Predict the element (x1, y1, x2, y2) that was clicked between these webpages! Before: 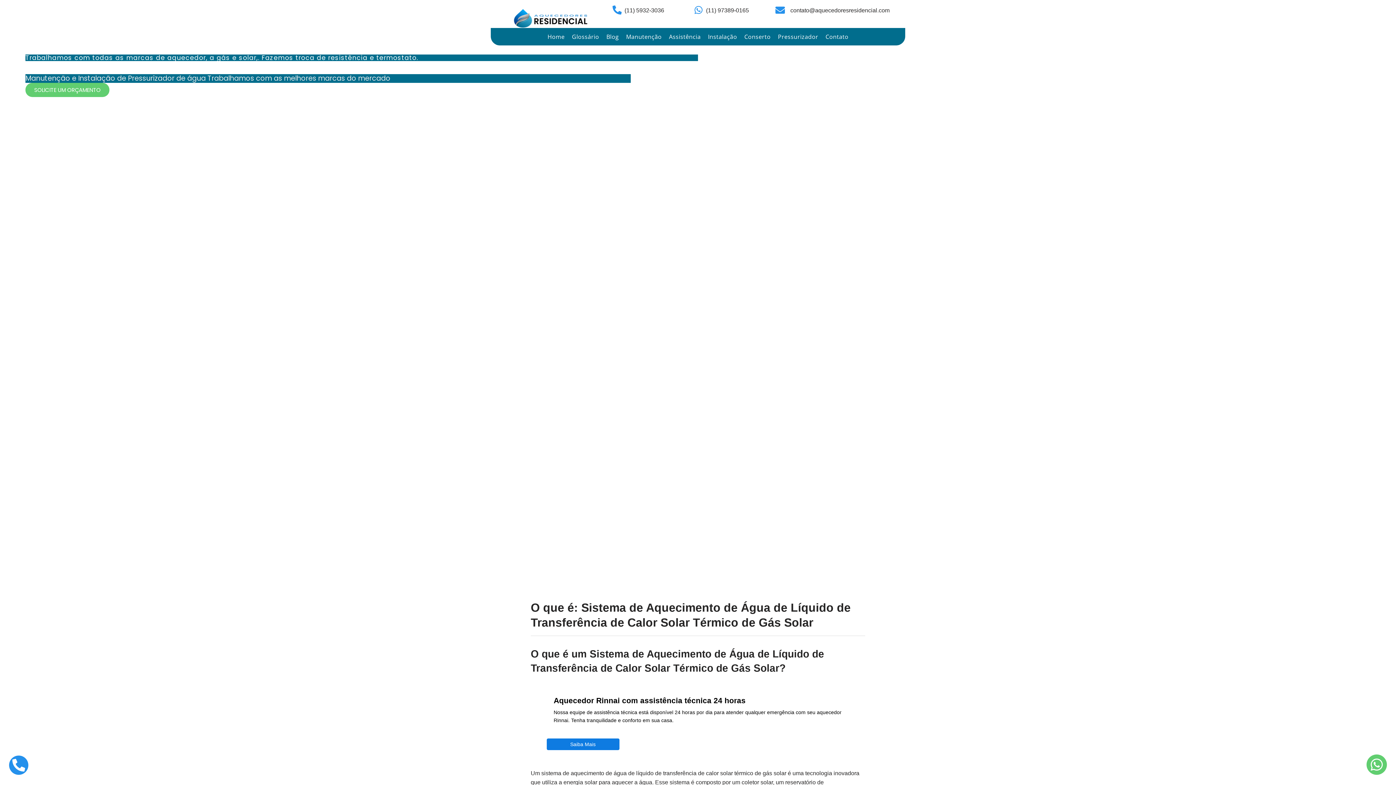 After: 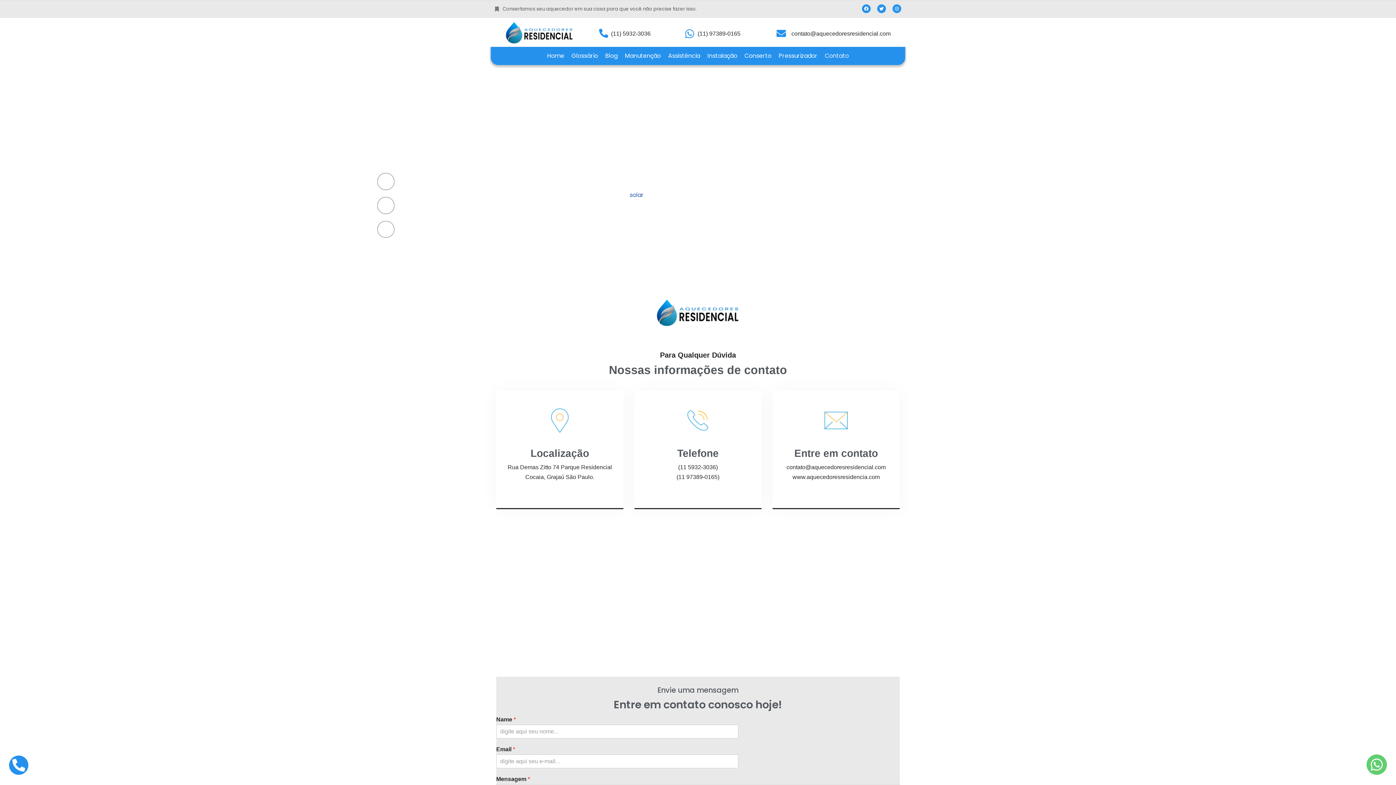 Action: bbox: (822, 28, 852, 45) label: Contato